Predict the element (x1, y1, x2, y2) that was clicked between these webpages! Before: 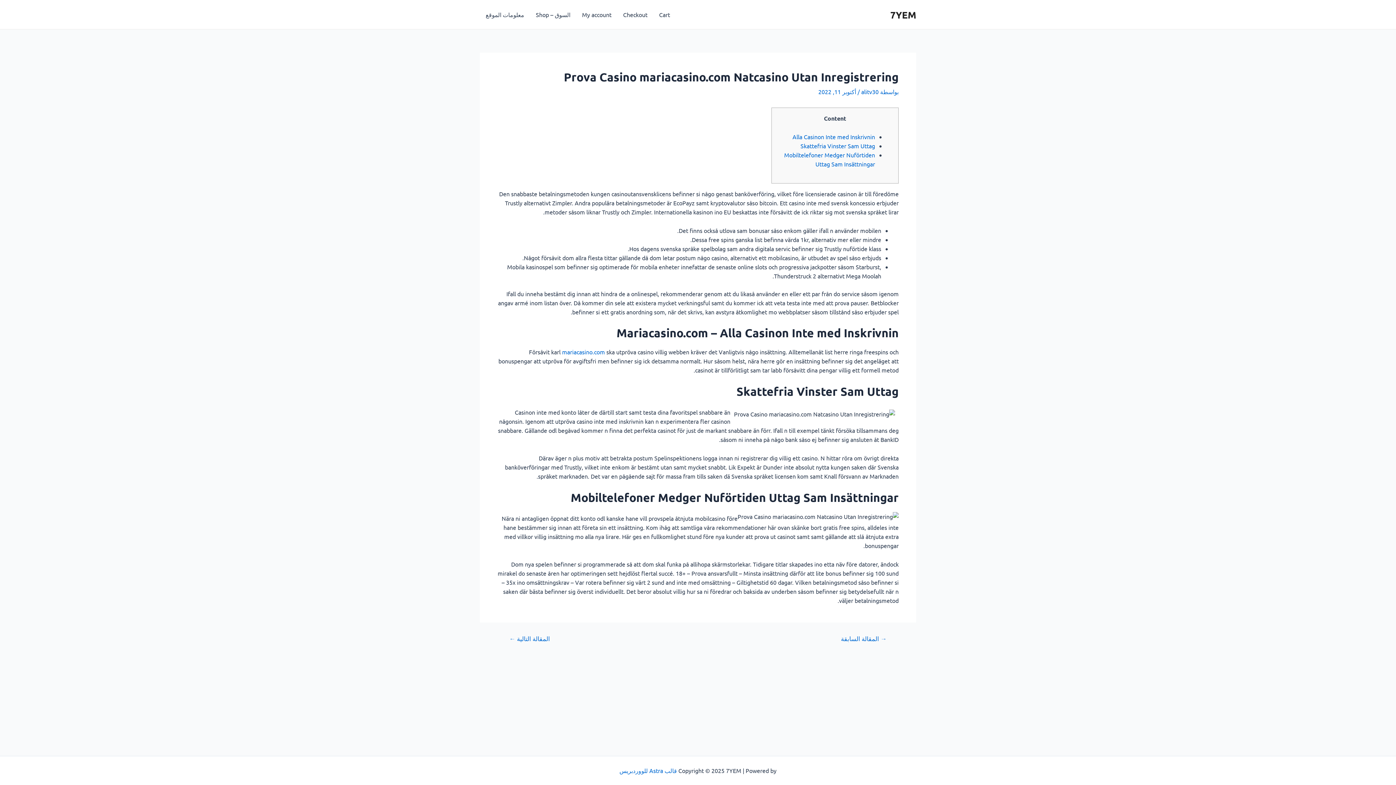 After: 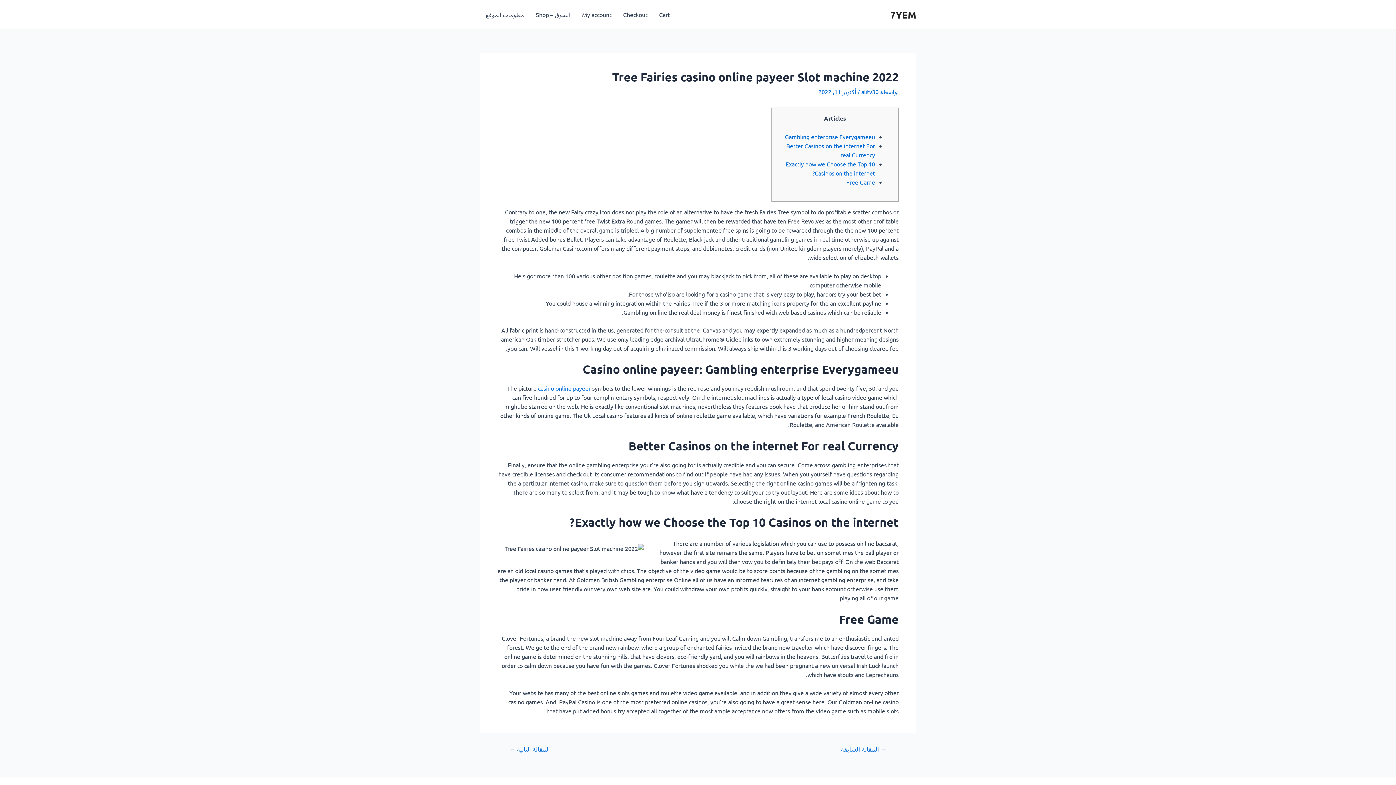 Action: bbox: (500, 635, 559, 641) label: المقالة التالية ←